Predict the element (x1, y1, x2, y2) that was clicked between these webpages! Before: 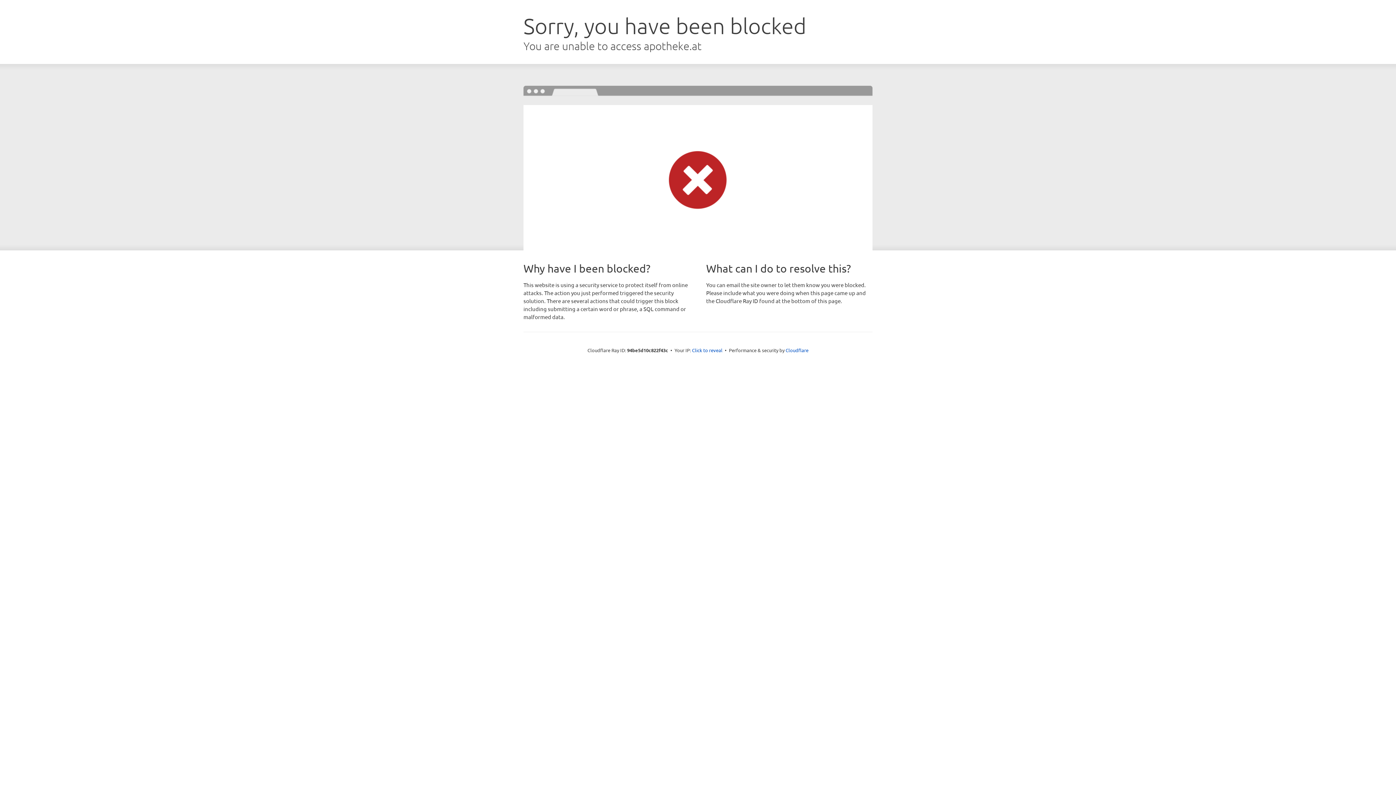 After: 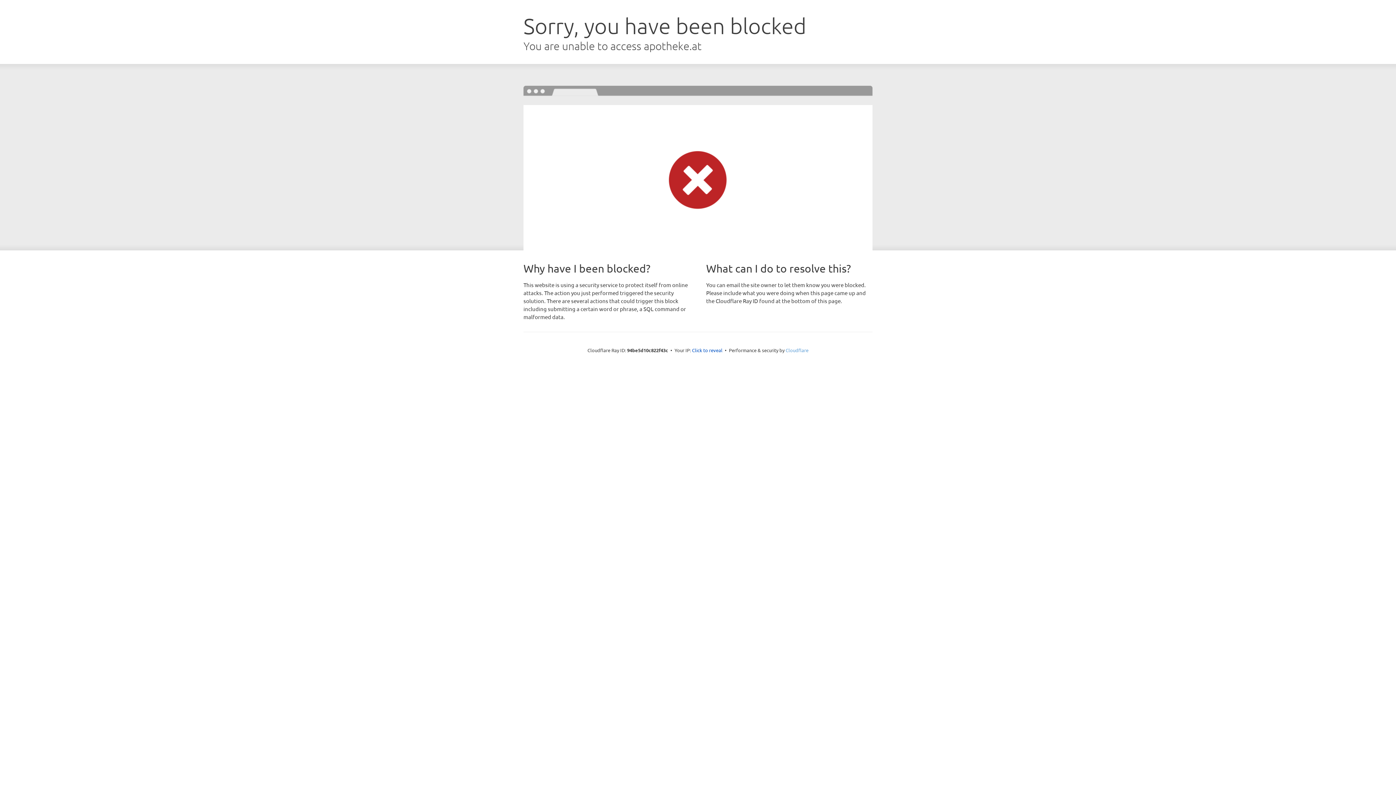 Action: bbox: (785, 347, 808, 353) label: Cloudflare